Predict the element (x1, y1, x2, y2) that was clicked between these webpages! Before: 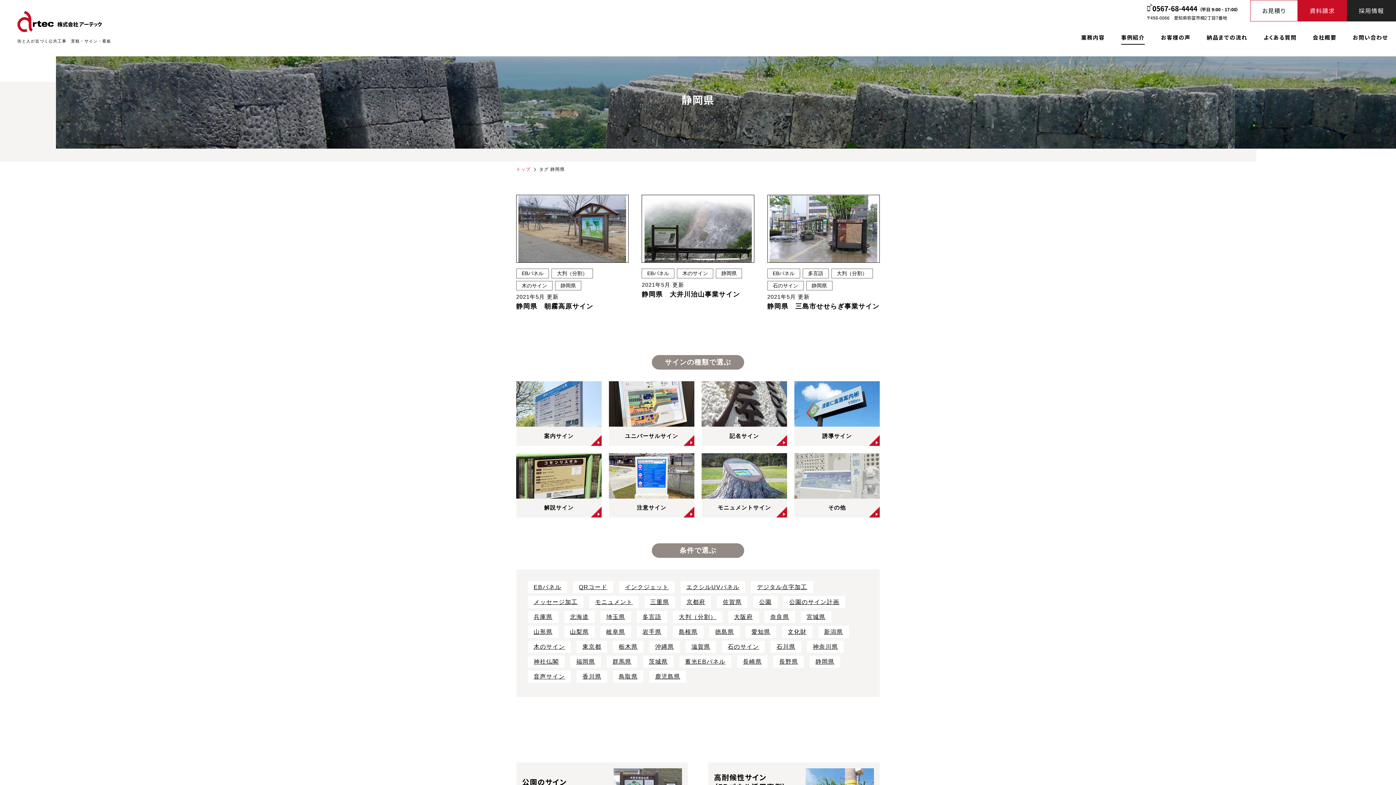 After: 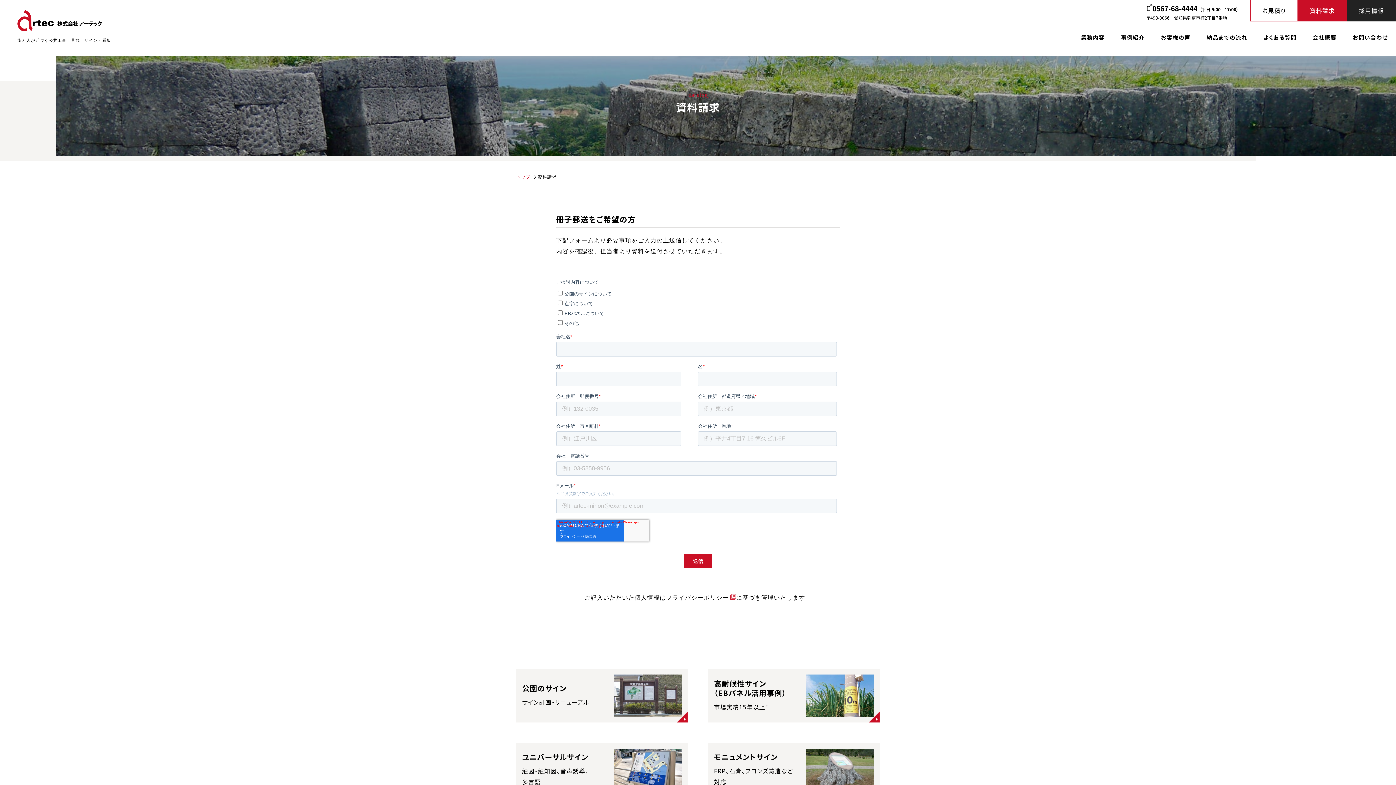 Action: label: 資料請求 bbox: (1298, 0, 1347, 21)